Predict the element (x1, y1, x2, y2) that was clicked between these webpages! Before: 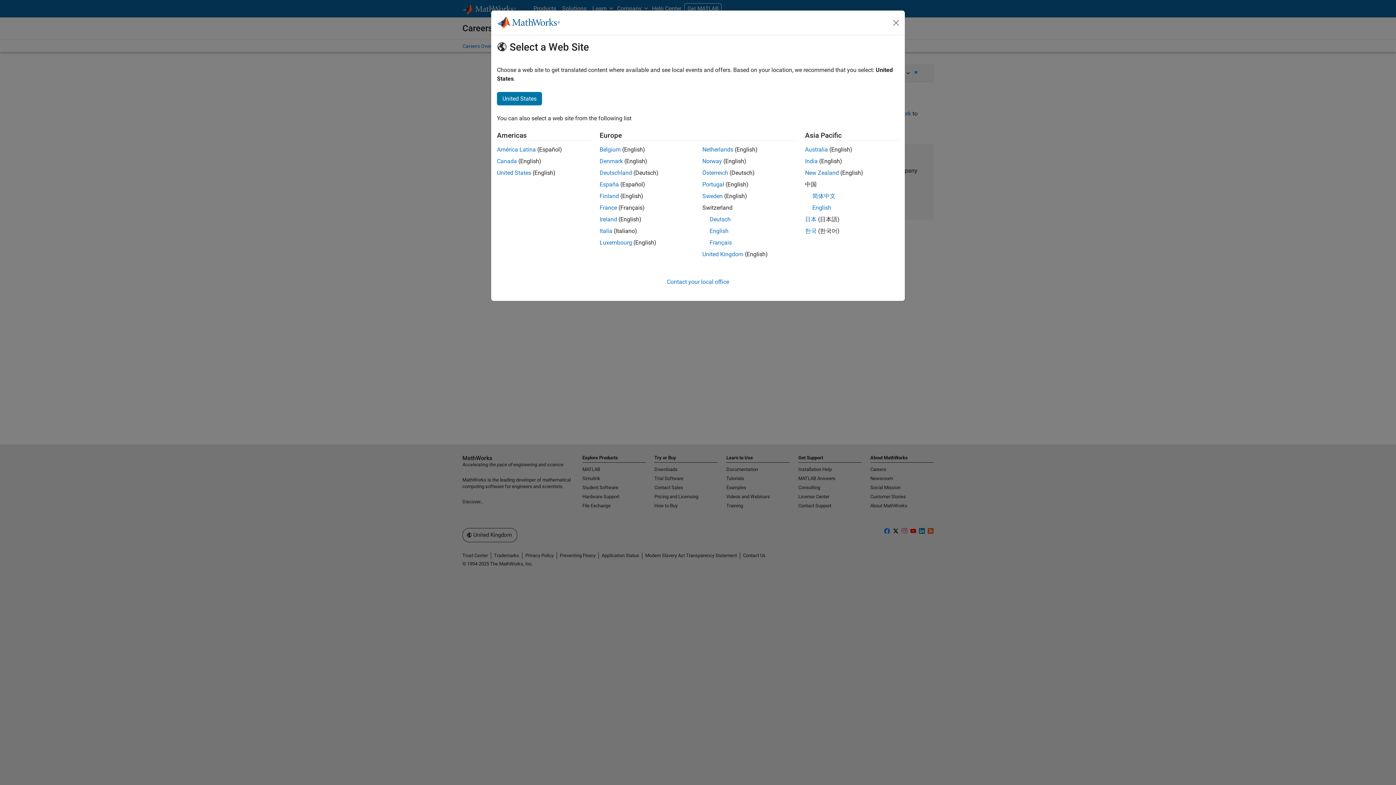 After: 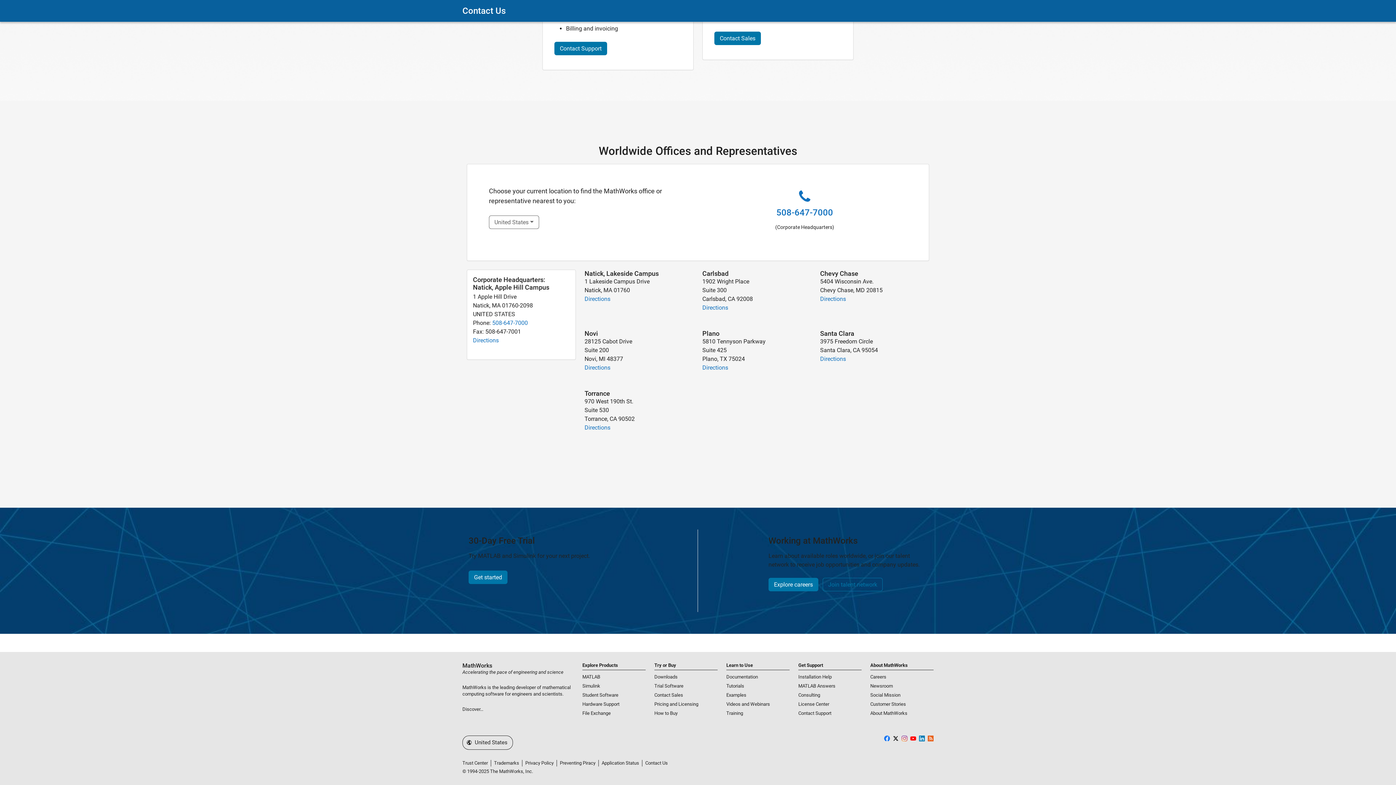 Action: bbox: (667, 278, 729, 285) label: Contact your local office